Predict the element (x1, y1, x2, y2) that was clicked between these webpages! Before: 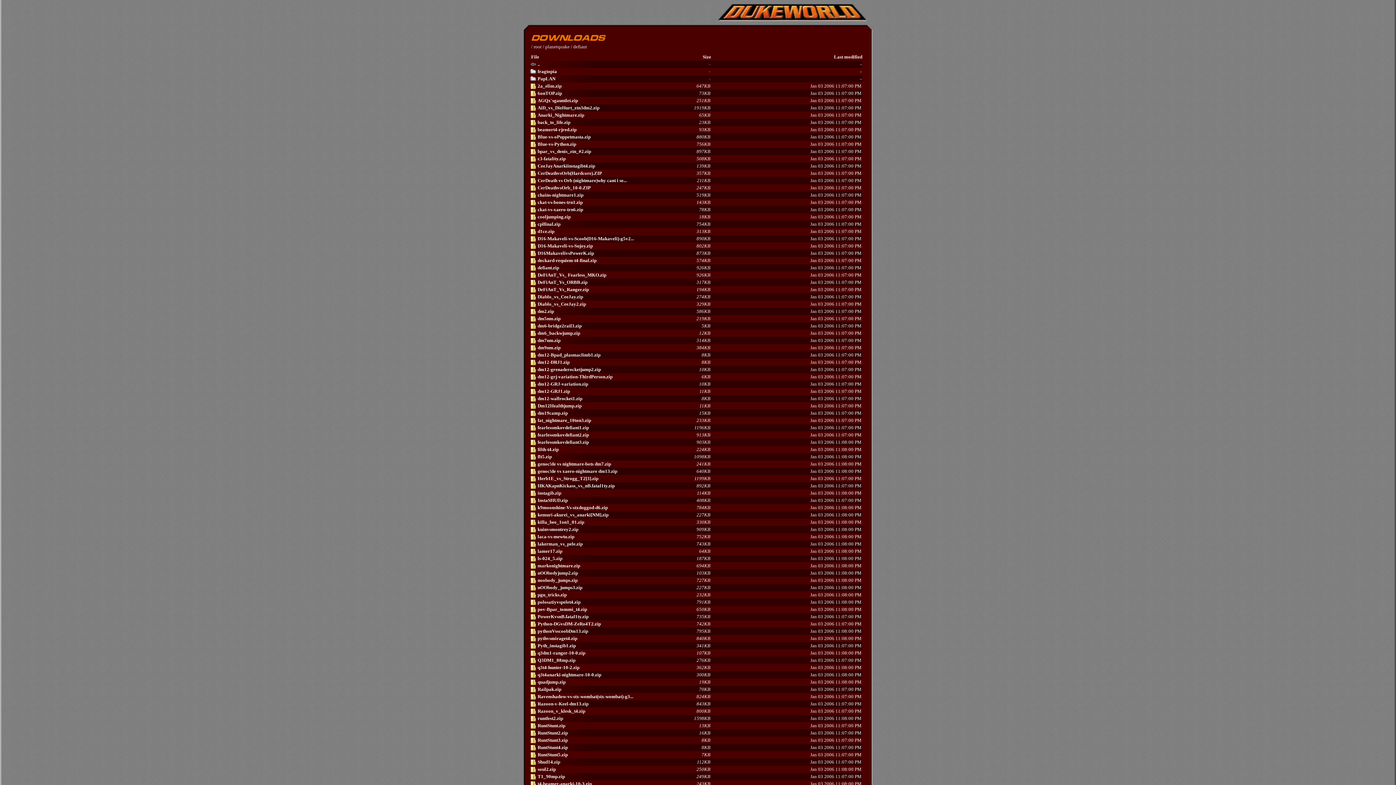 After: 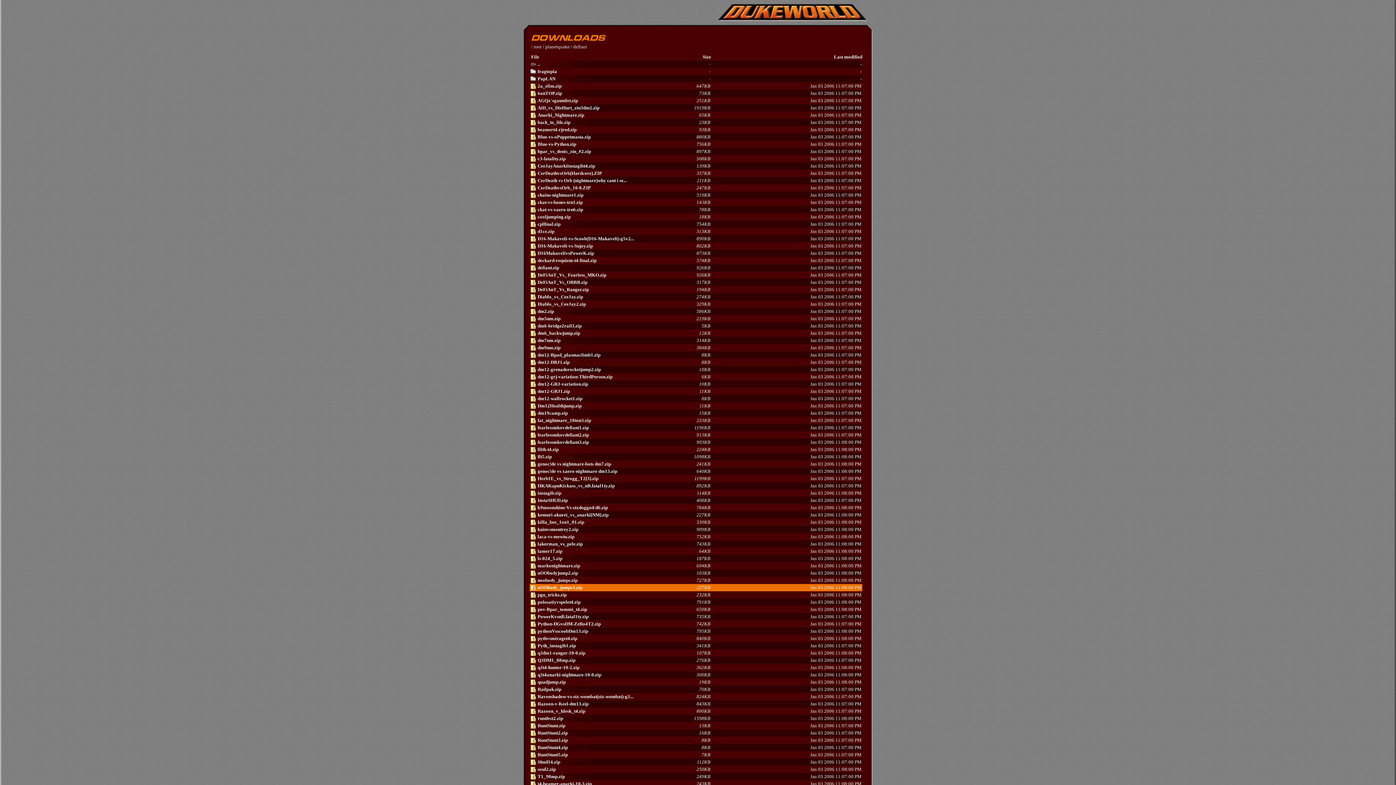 Action: bbox: (529, 584, 862, 591) label: nOObody_jumps3.zip
227KB
Jan 03 2006 11:08:00 PM